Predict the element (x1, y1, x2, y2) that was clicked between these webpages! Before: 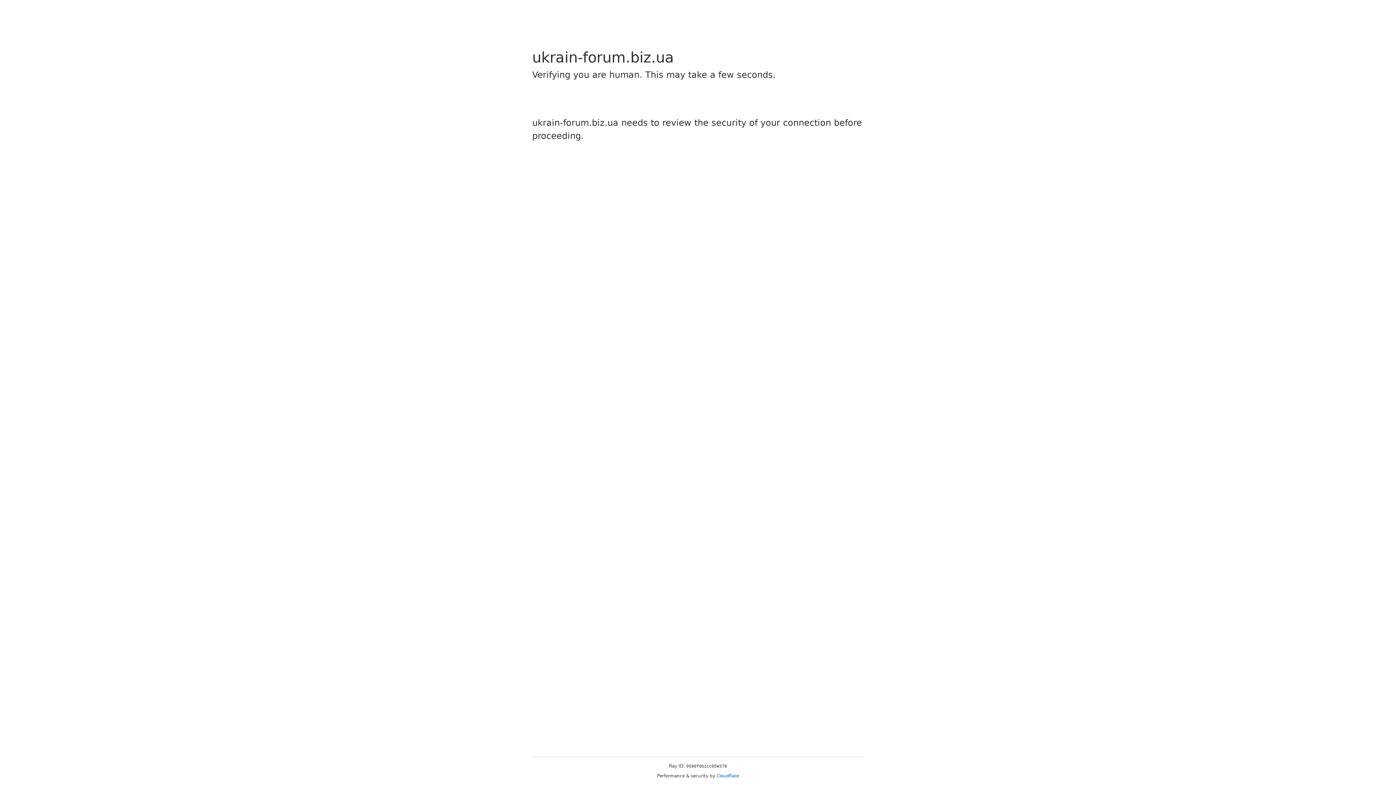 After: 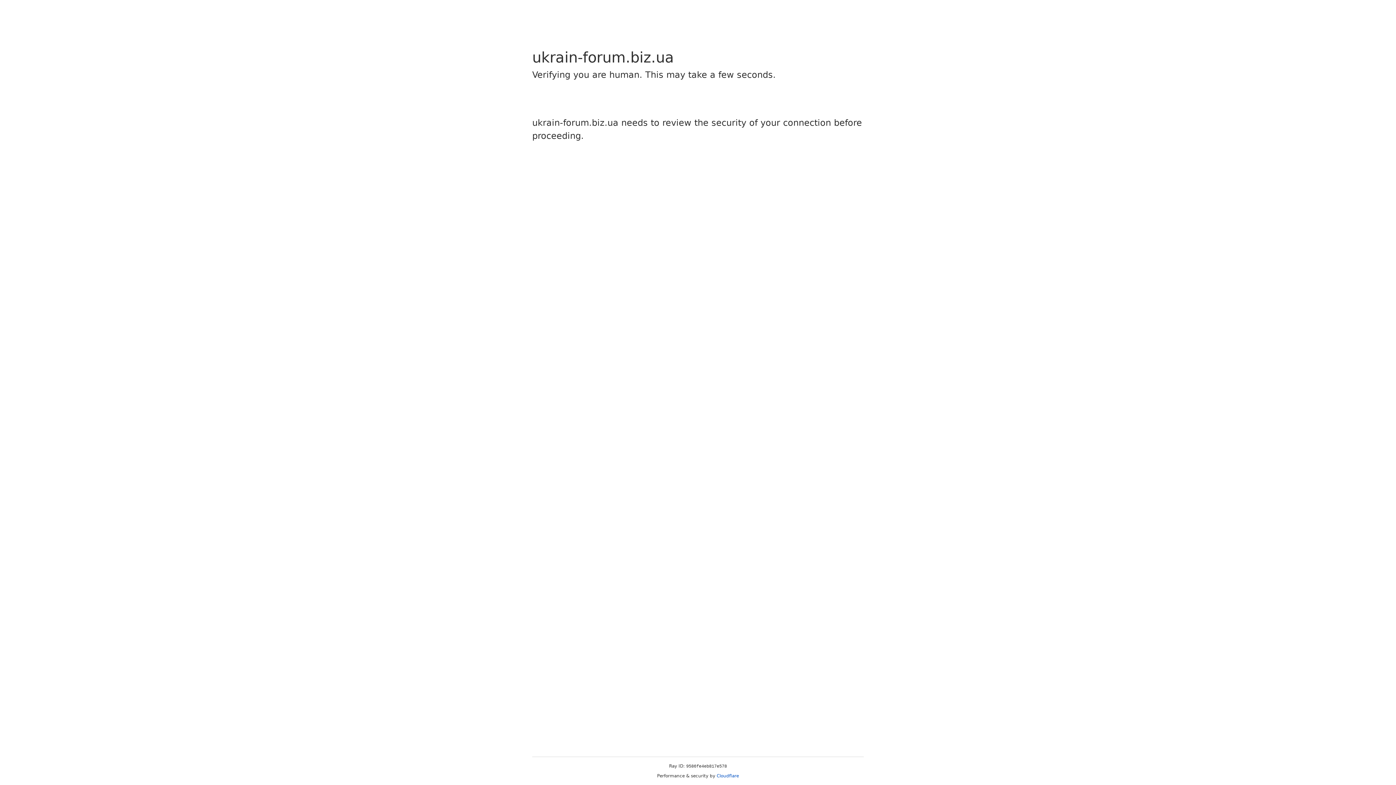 Action: label: Cloudflare bbox: (716, 773, 739, 778)